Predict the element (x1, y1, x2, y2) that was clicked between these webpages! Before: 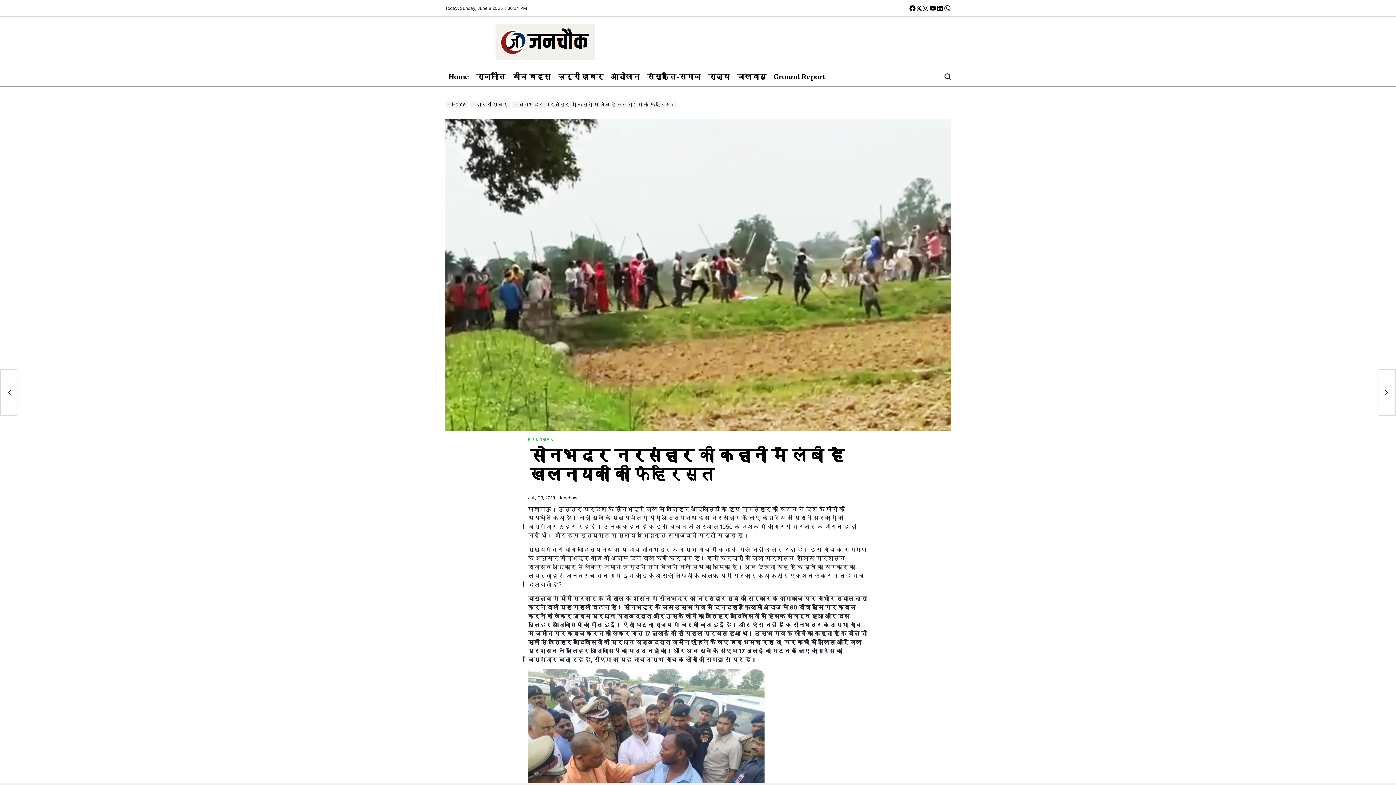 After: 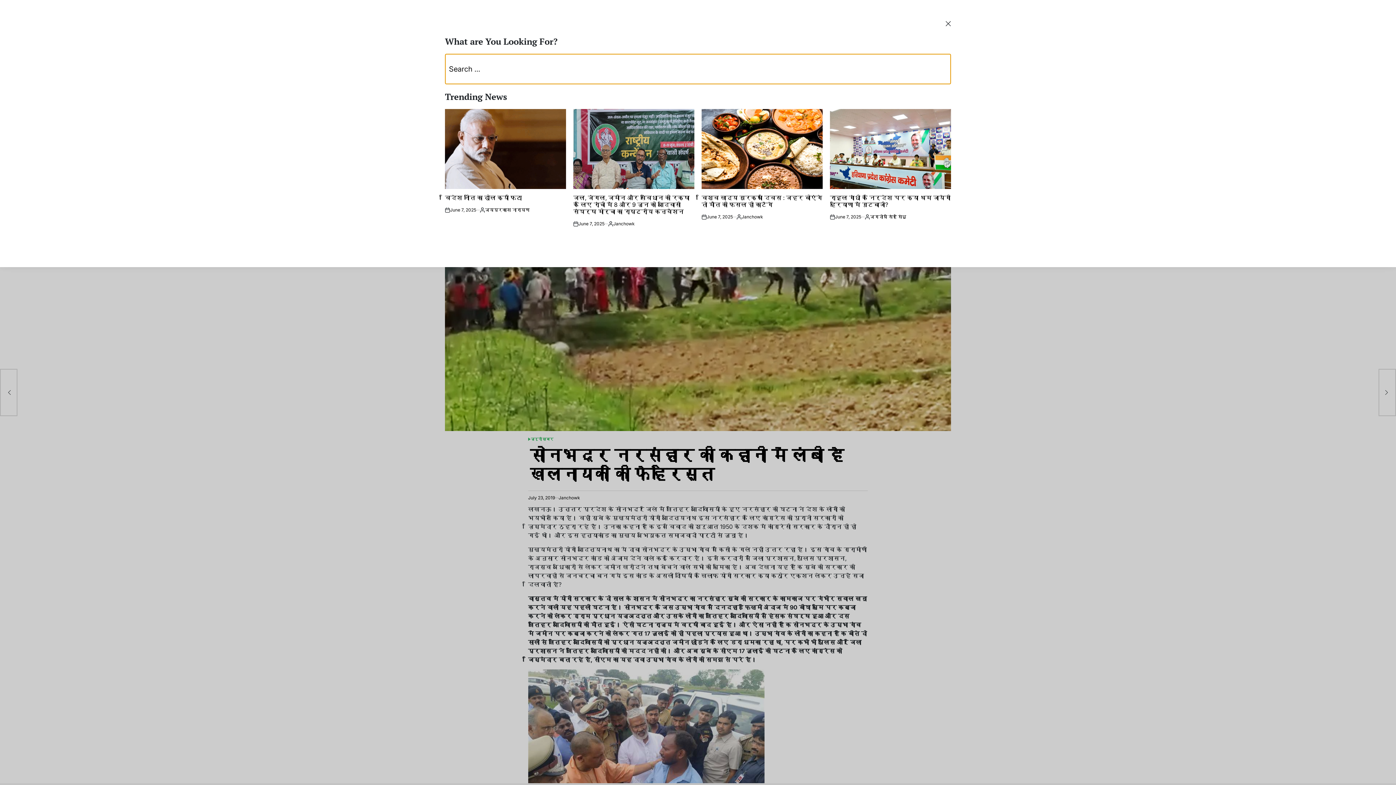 Action: bbox: (944, 67, 951, 85)